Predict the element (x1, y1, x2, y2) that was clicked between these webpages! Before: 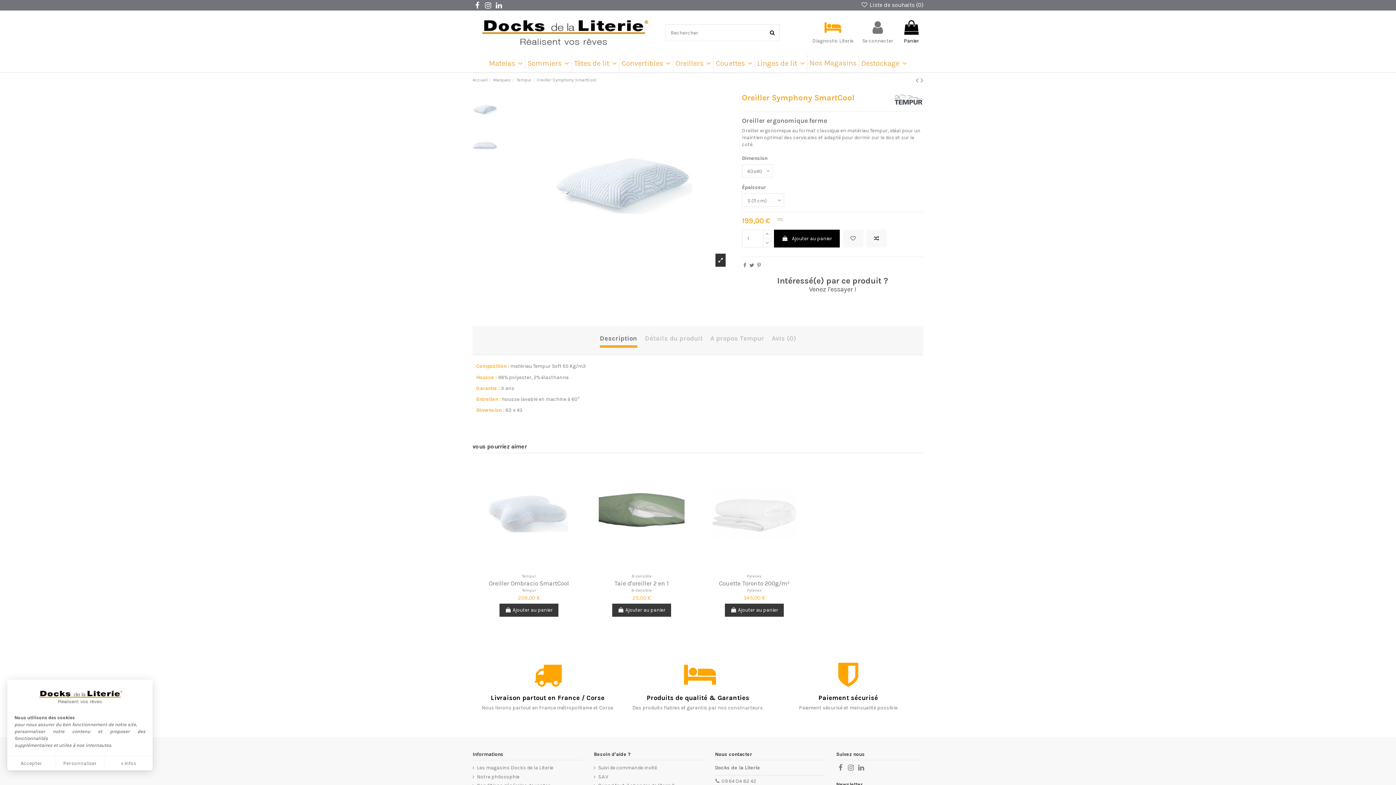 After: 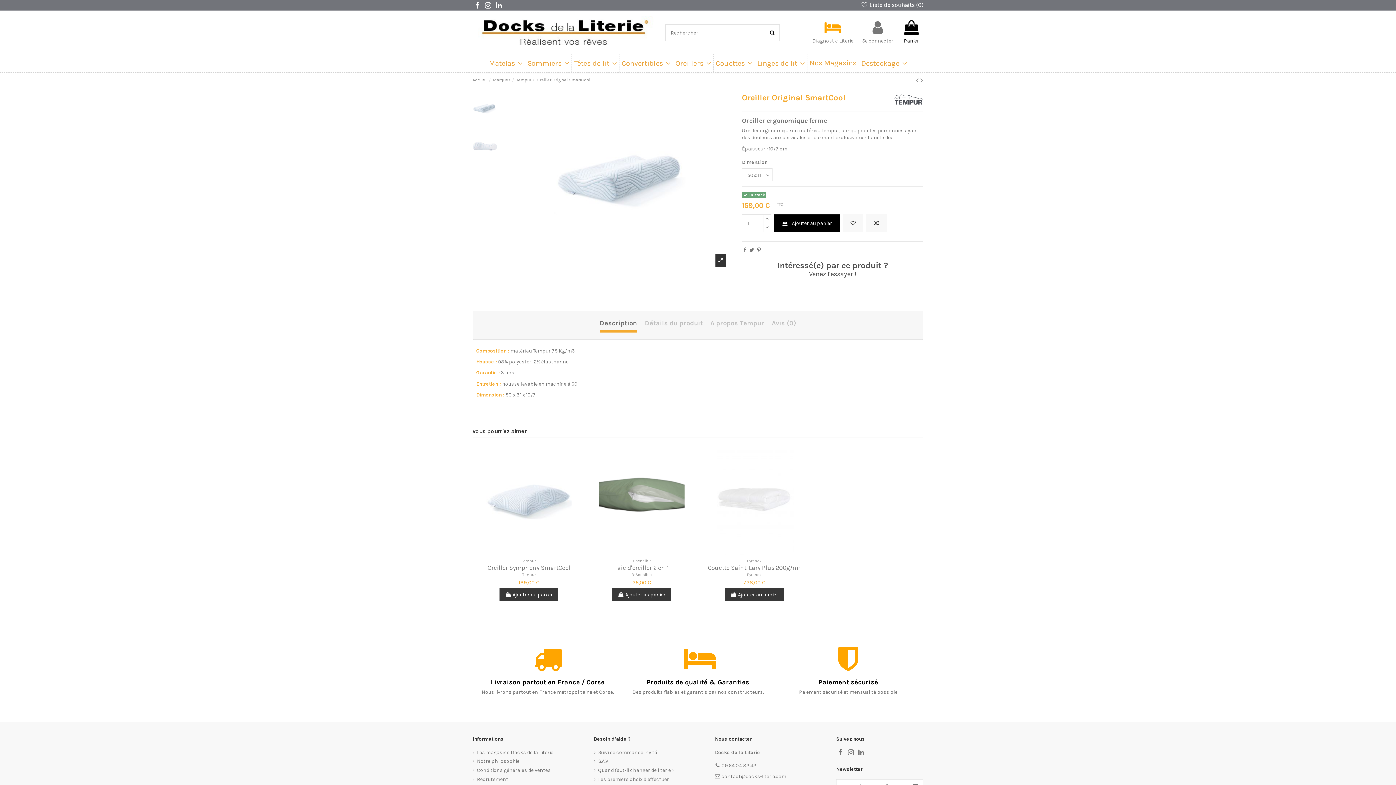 Action: bbox: (920, 76, 923, 84)